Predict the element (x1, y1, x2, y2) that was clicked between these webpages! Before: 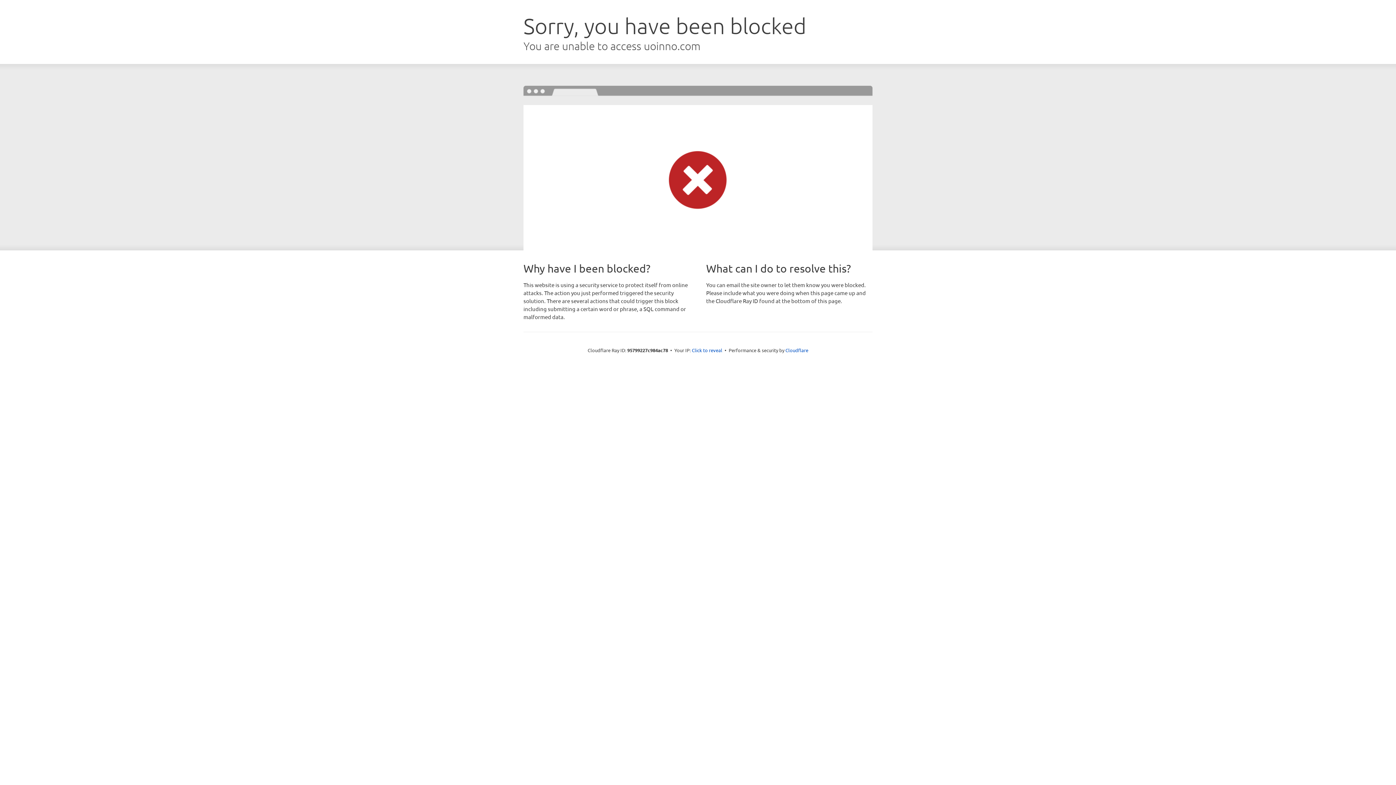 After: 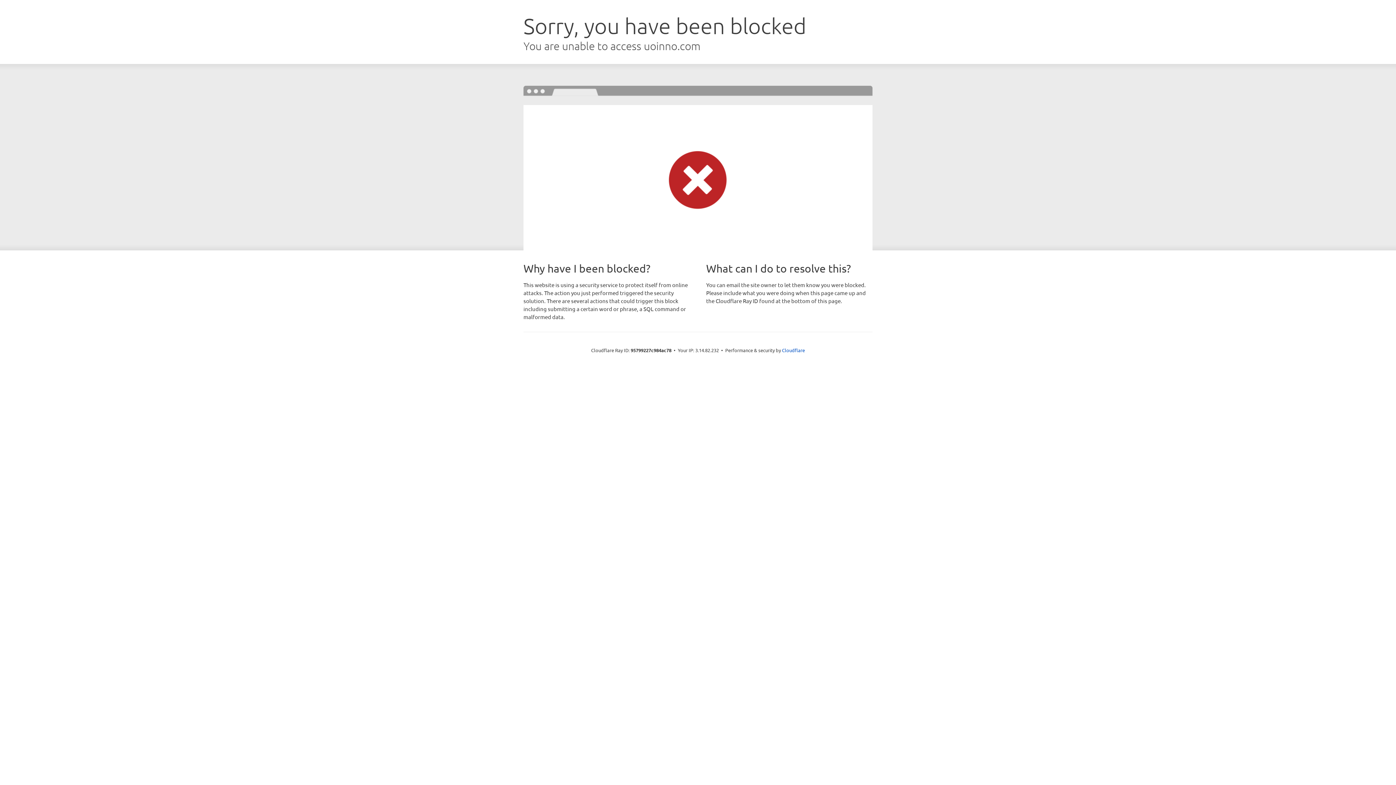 Action: bbox: (692, 346, 722, 353) label: Click to reveal